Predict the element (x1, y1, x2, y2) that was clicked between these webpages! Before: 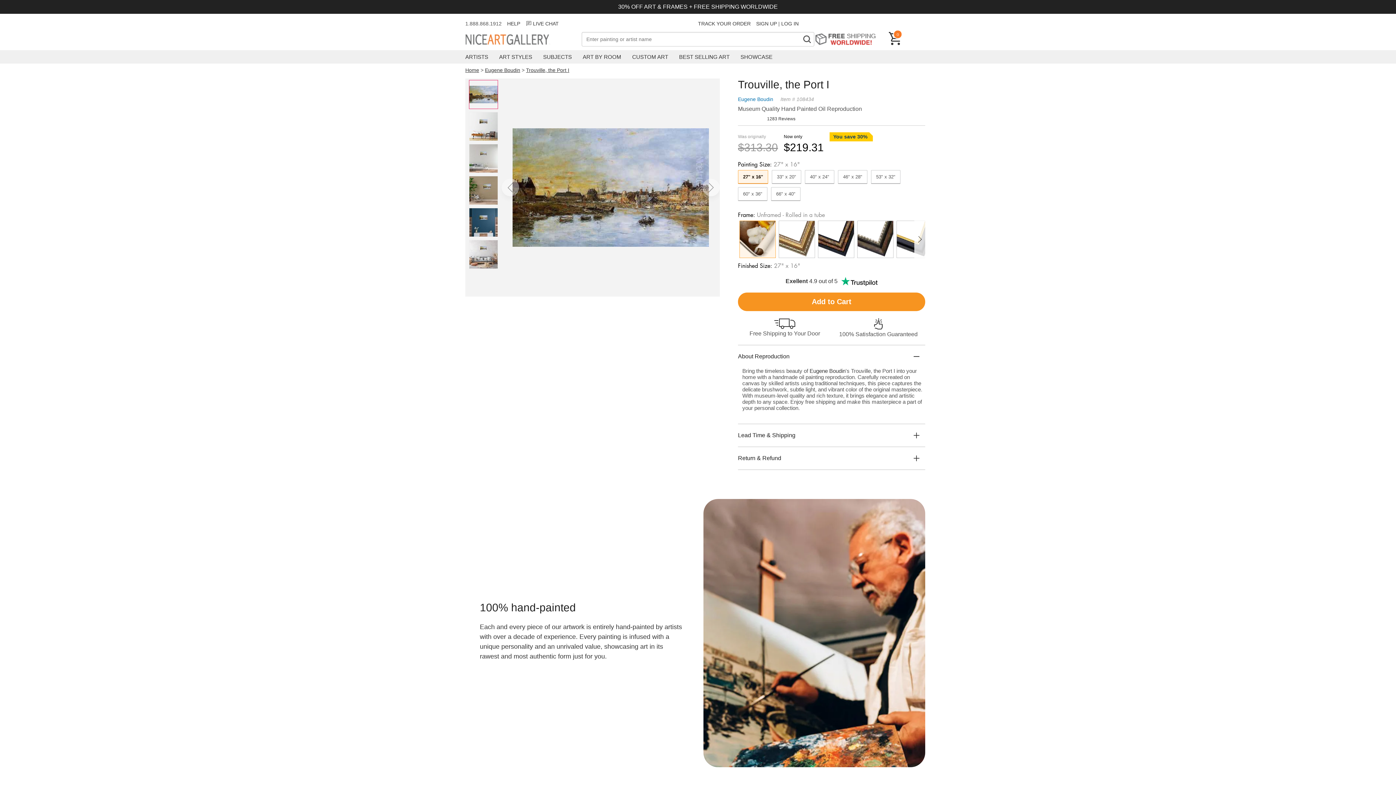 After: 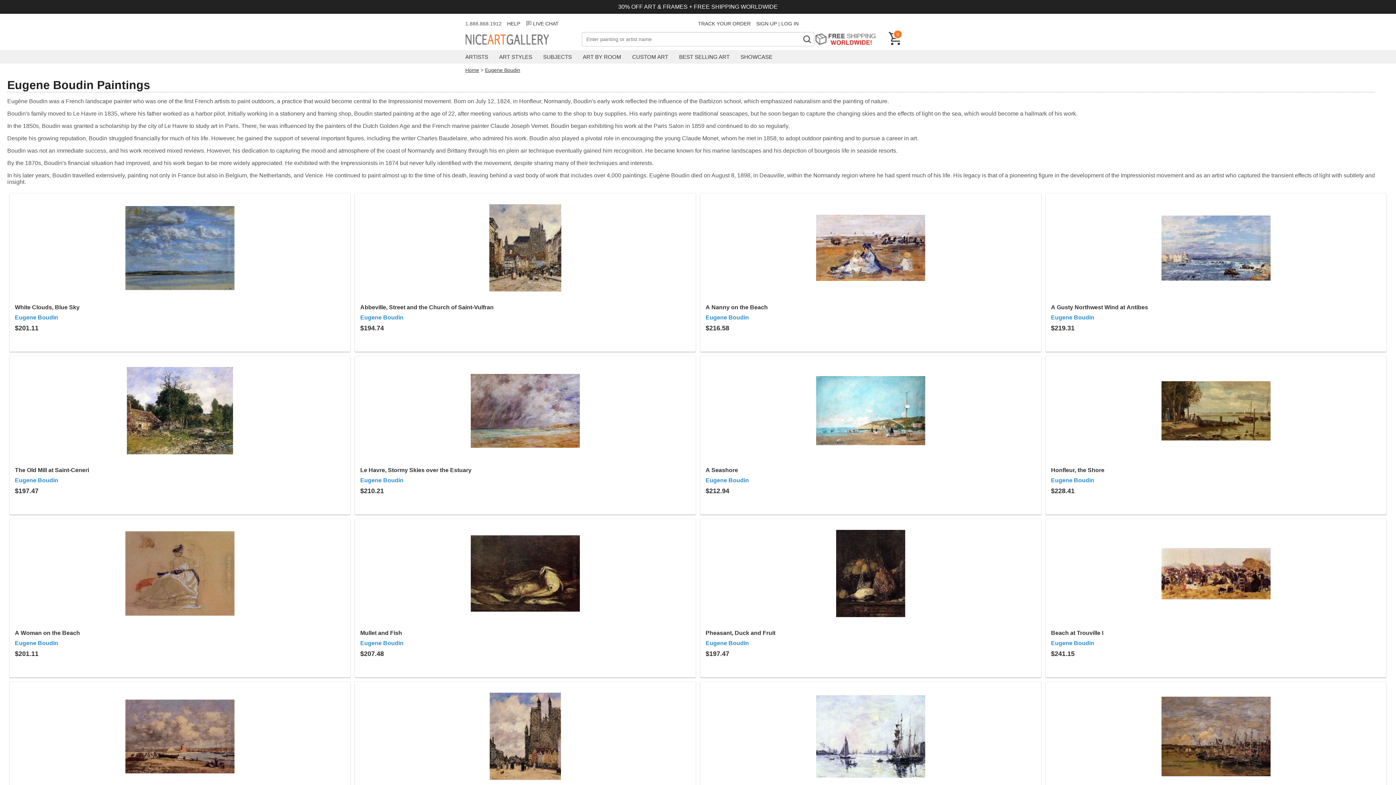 Action: label: Eugene Boudin bbox: (738, 96, 773, 102)